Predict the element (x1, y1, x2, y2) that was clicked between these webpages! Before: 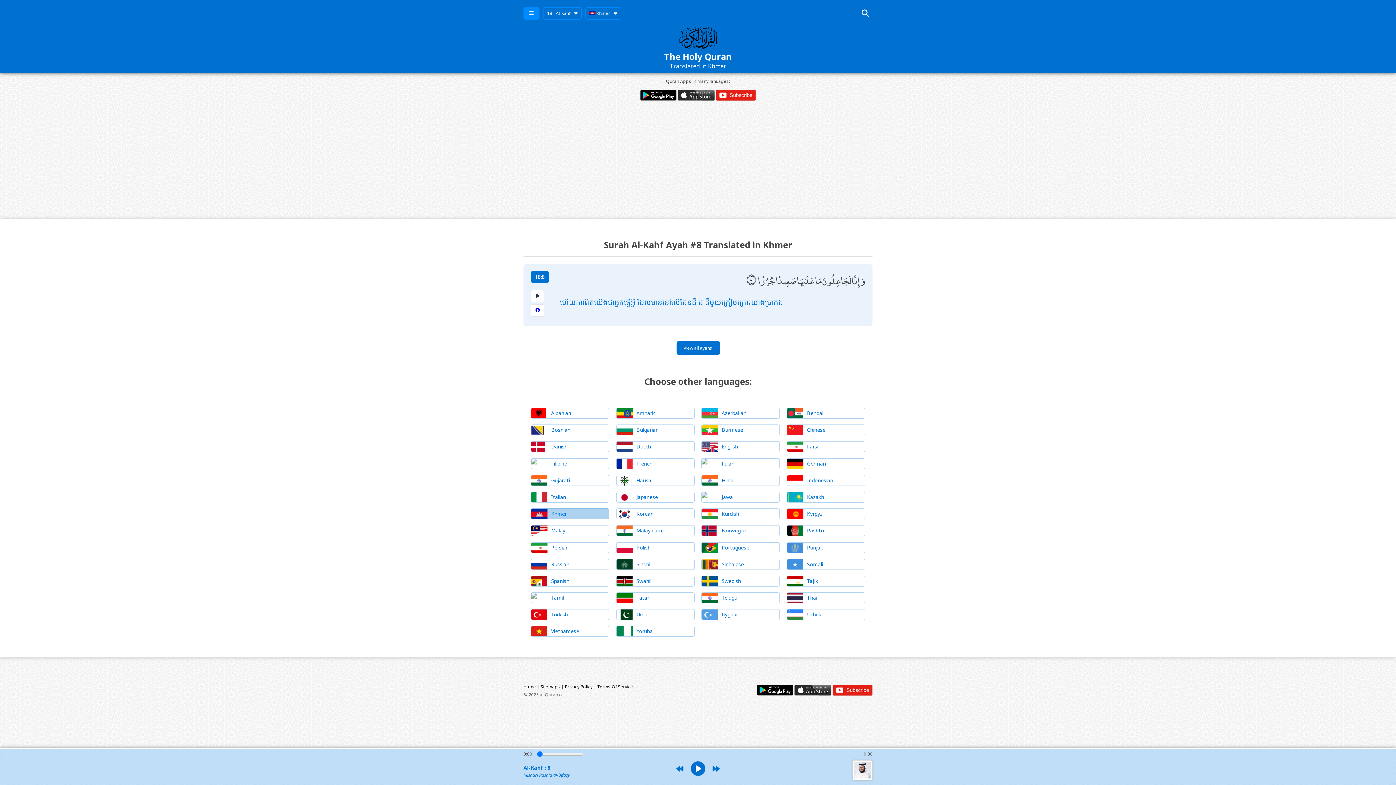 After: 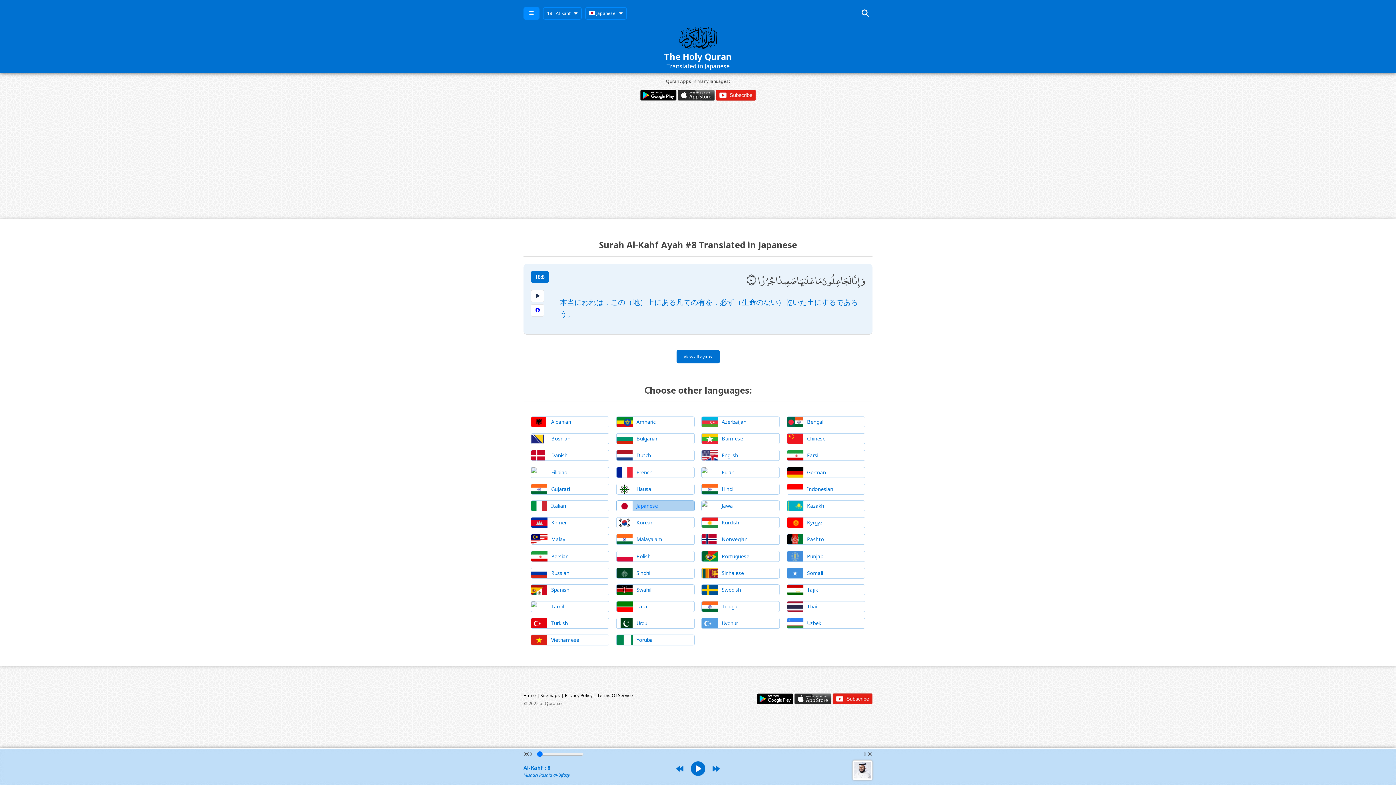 Action: bbox: (616, 491, 694, 502) label: Japanese